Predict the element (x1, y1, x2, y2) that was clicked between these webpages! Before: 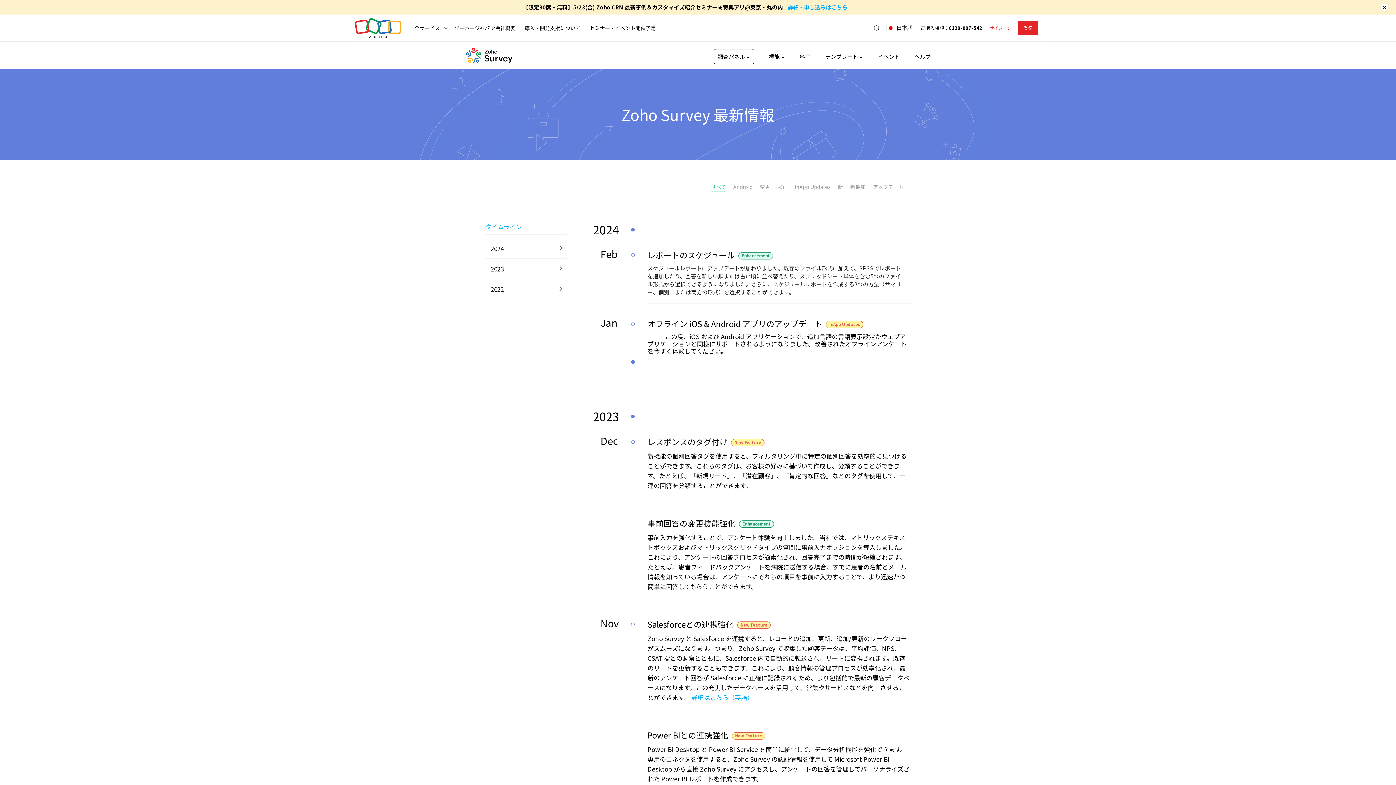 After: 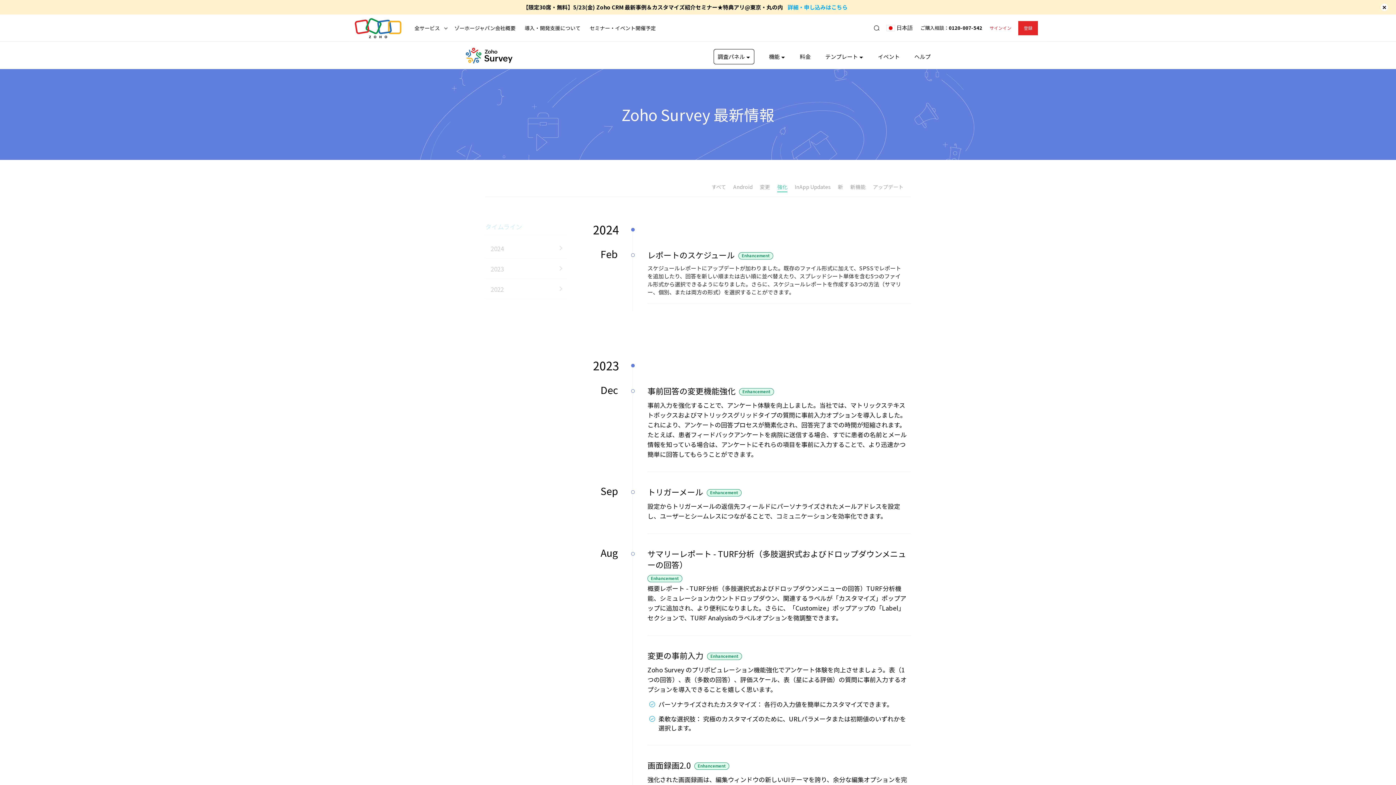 Action: bbox: (777, 183, 787, 190) label: 強化